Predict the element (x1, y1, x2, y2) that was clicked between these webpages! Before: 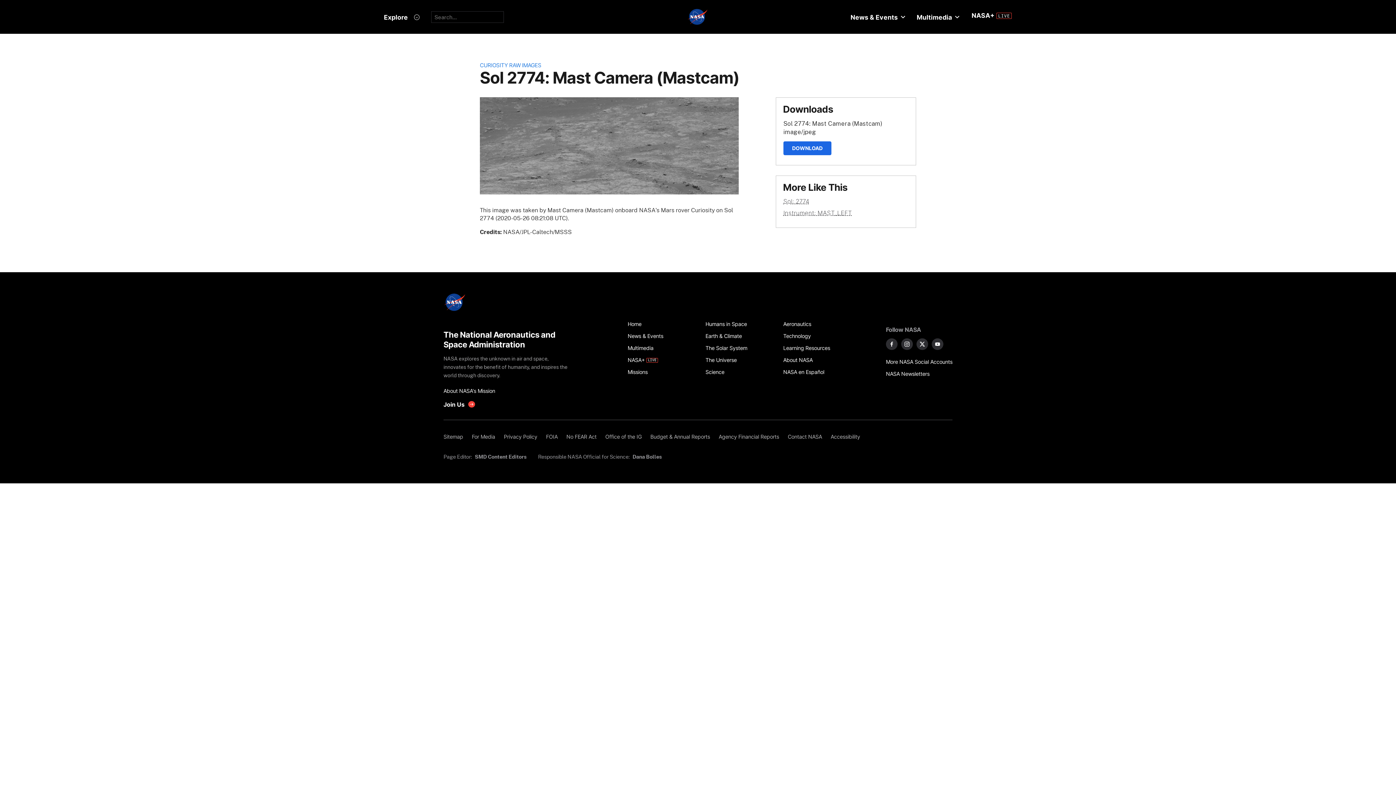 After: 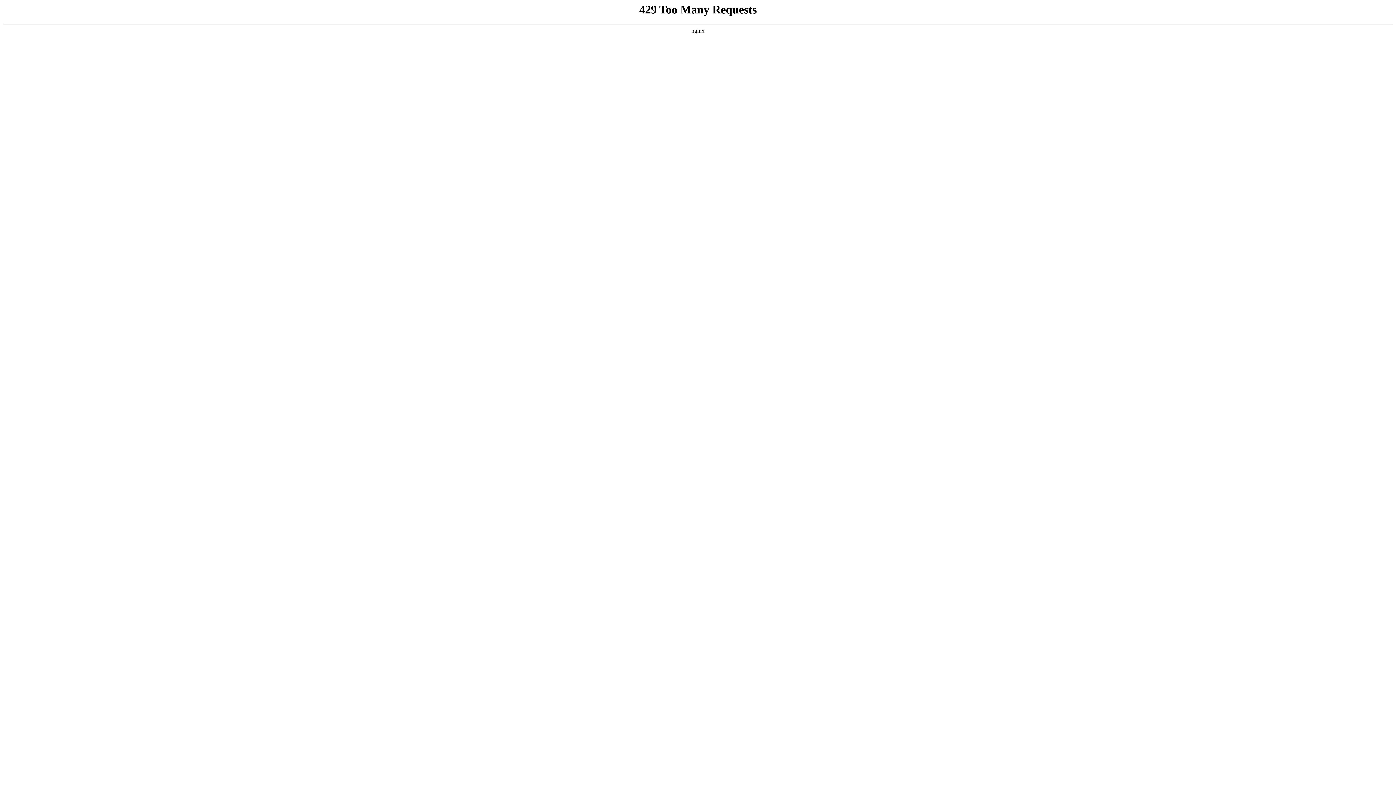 Action: bbox: (783, 366, 853, 378) label: NASA en Español